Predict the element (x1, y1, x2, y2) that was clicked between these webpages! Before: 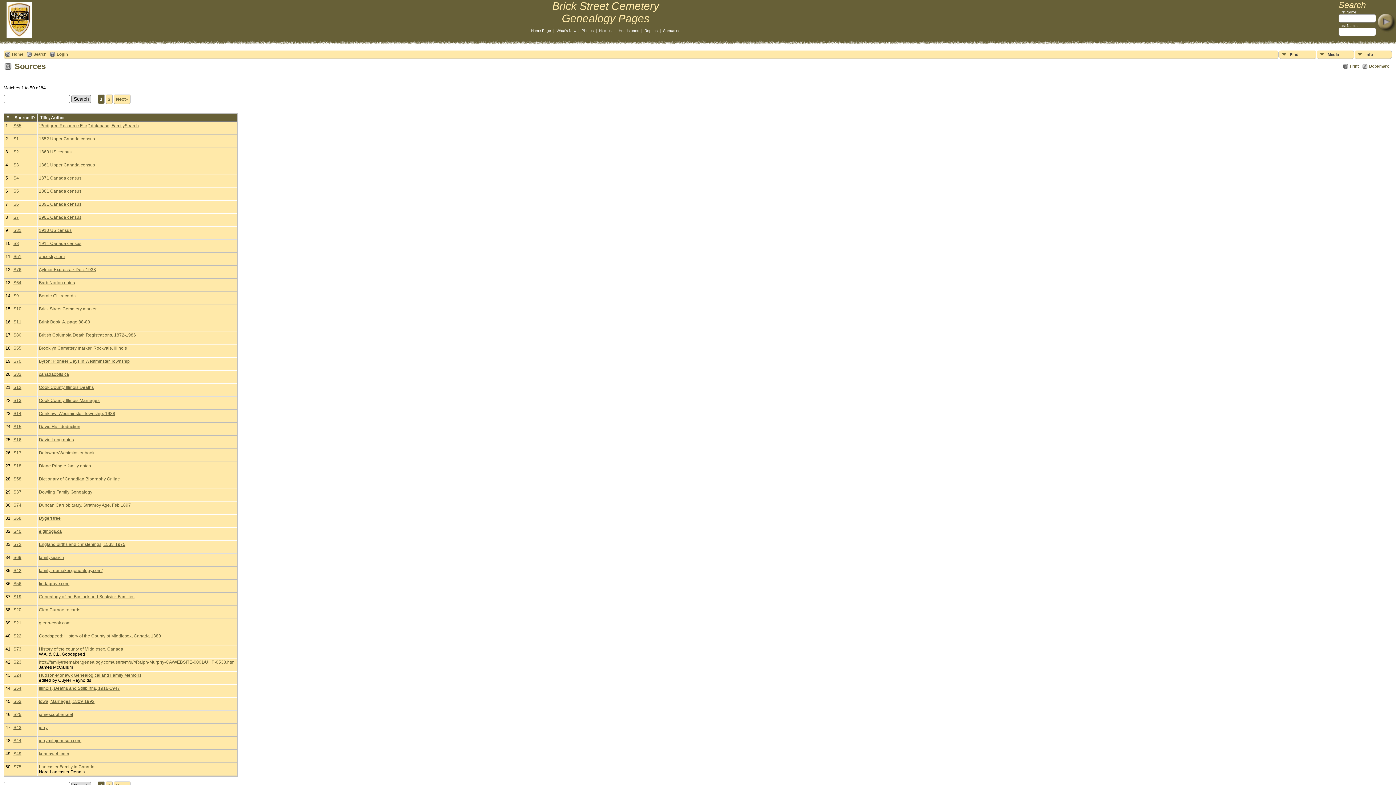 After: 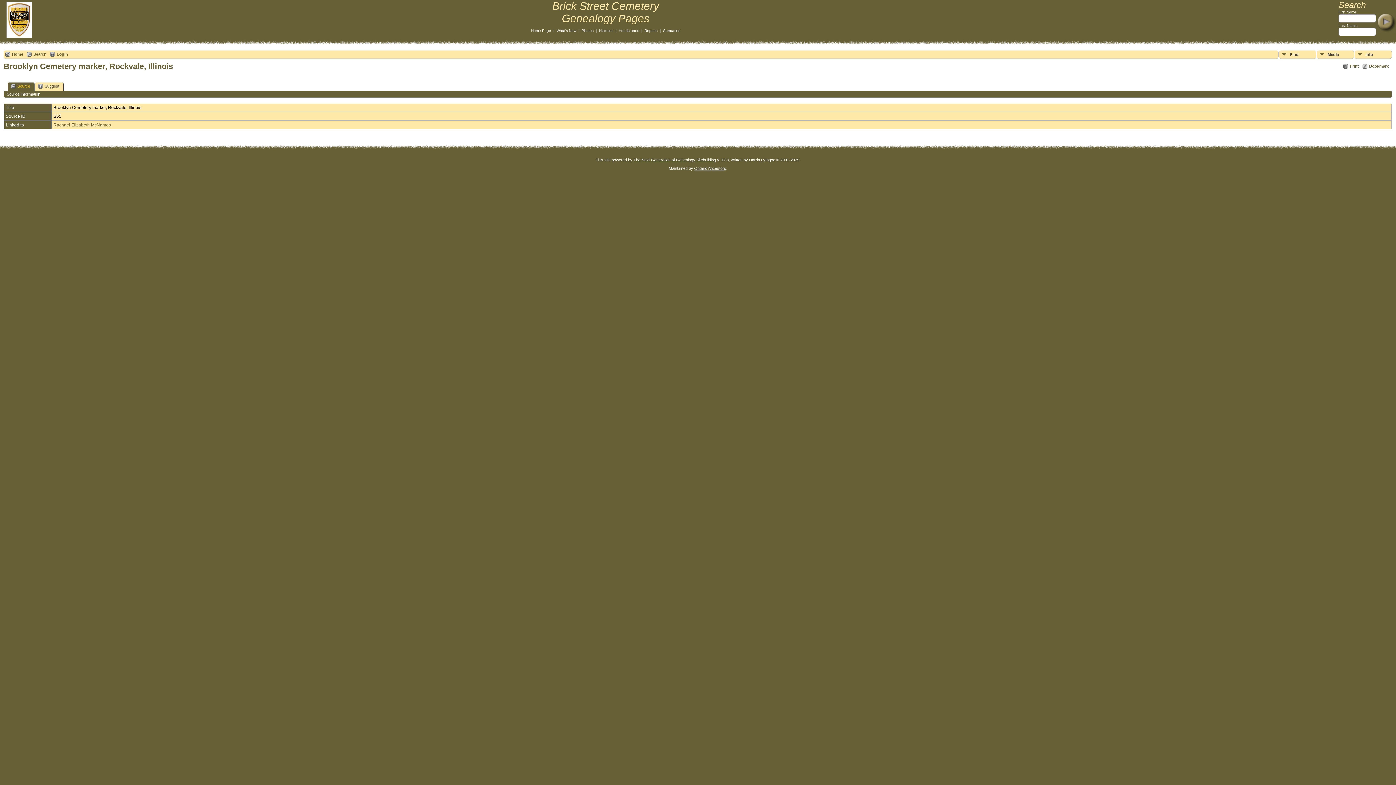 Action: label: Brooklyn Cemetery marker, Rockvale, Illinois bbox: (38, 345, 126, 350)